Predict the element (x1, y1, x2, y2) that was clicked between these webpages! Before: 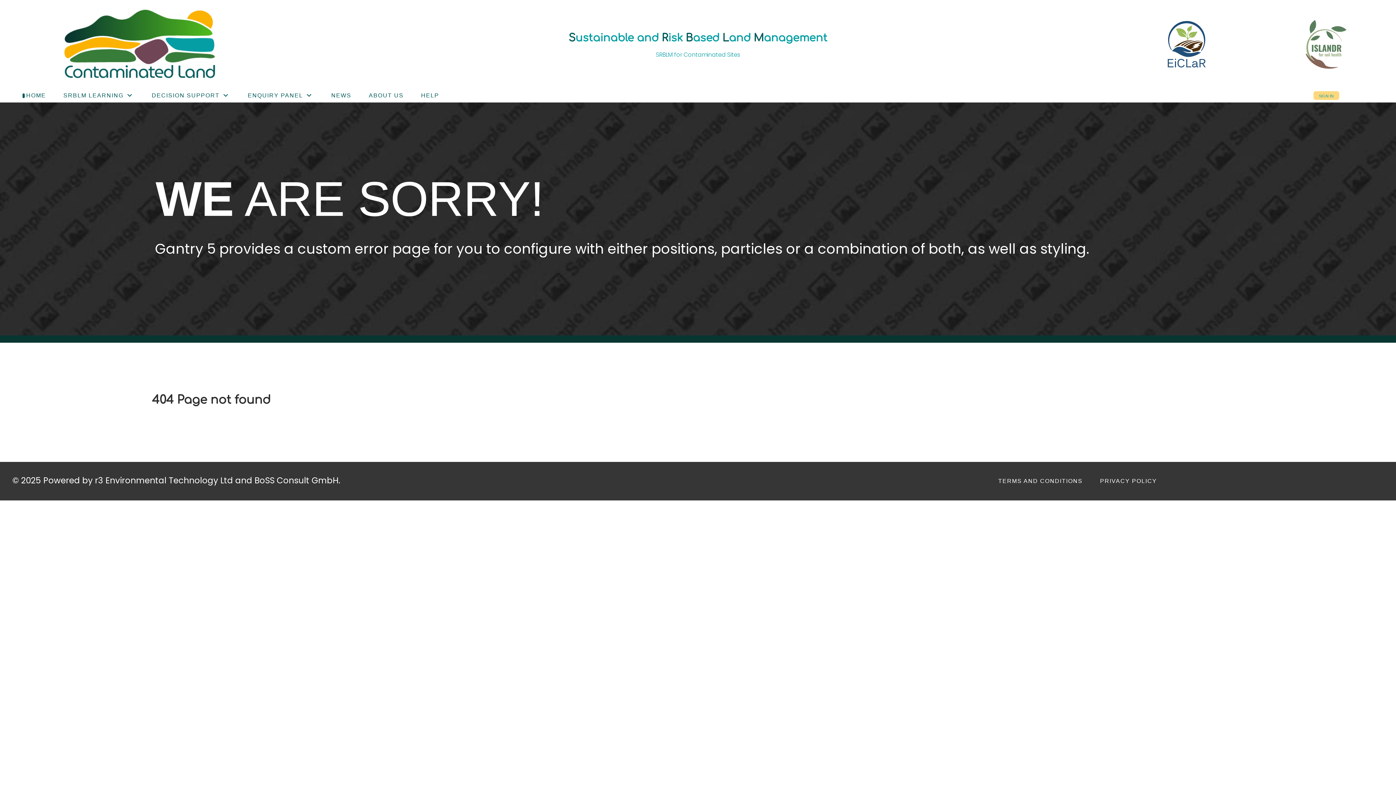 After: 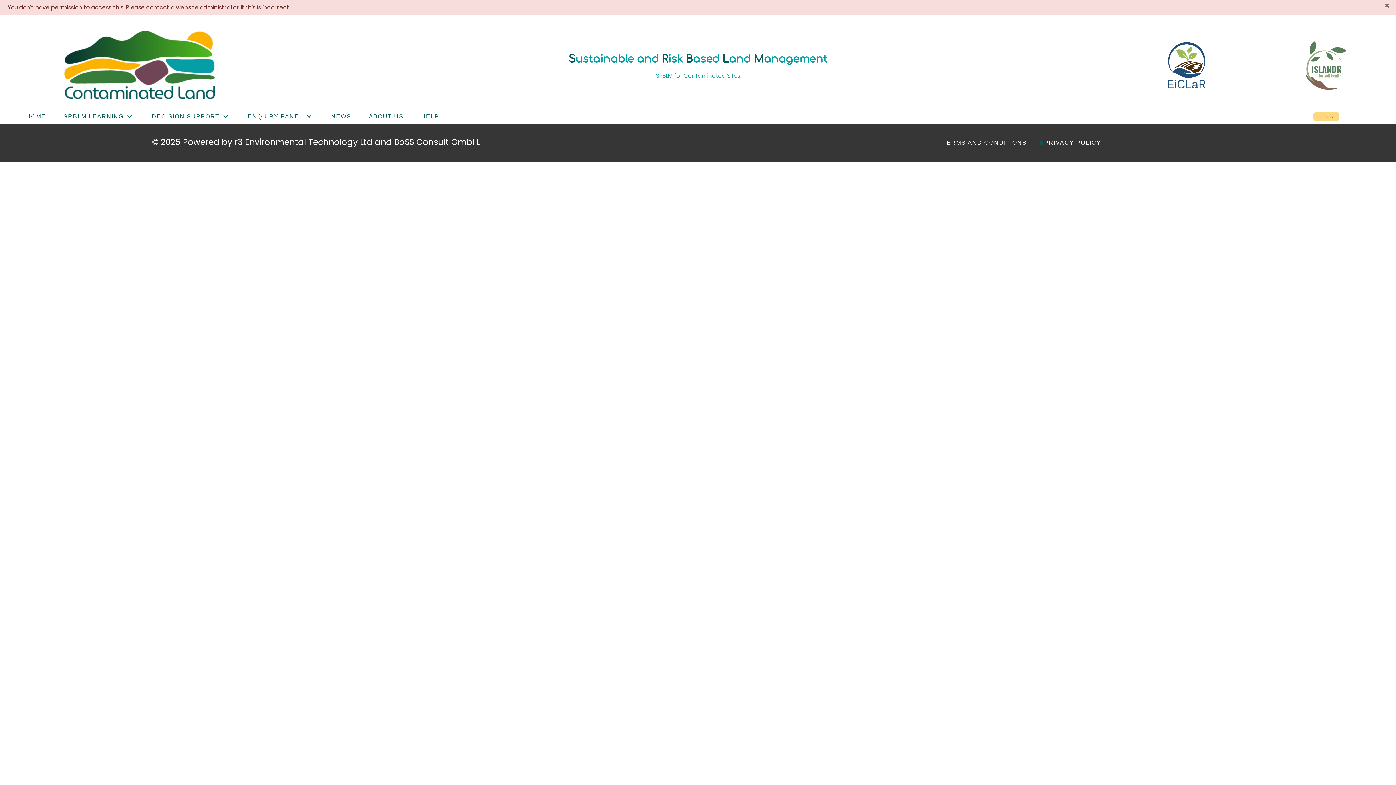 Action: bbox: (1091, 474, 1165, 488) label: PRIVACY POLICY